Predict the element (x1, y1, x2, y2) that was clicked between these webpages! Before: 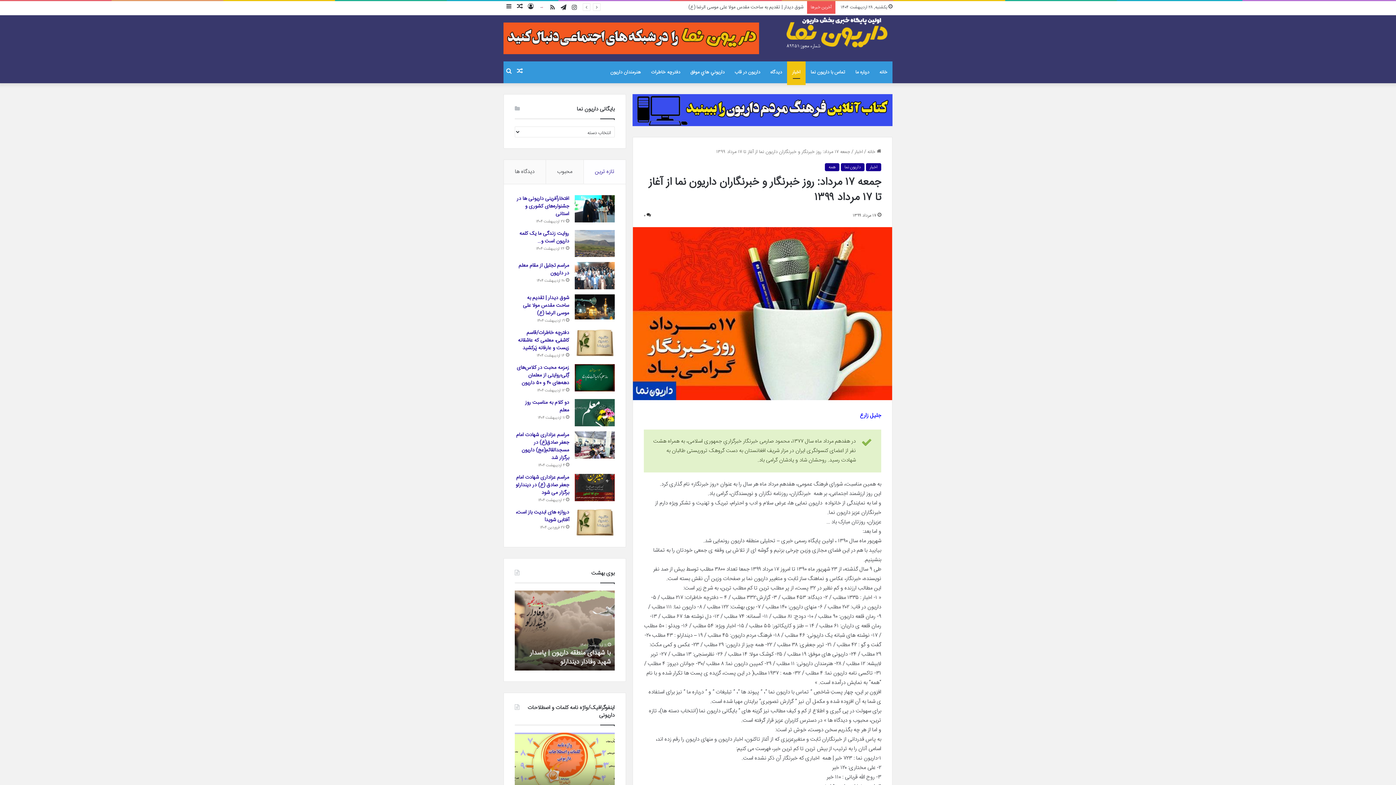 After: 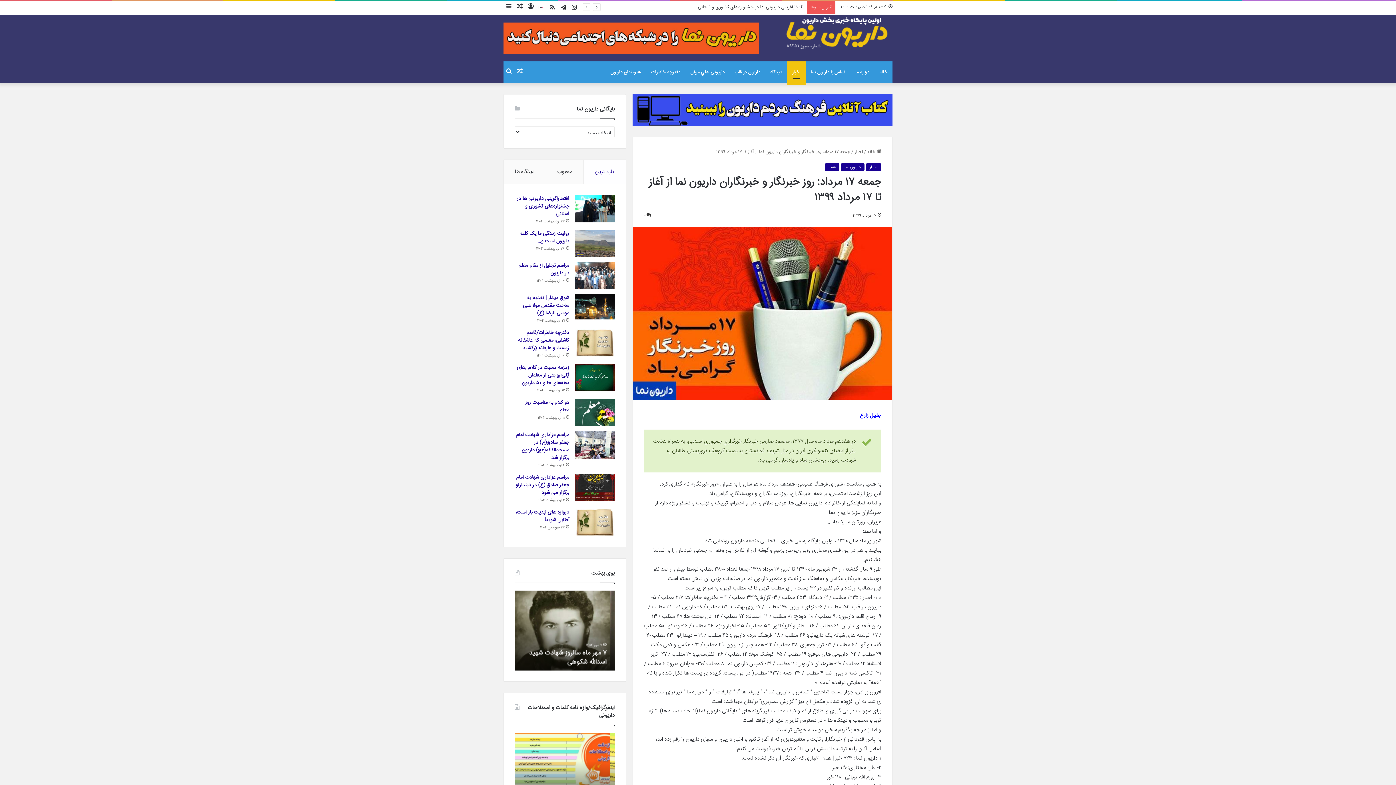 Action: label: آپارات bbox: (536, 1, 547, 13)